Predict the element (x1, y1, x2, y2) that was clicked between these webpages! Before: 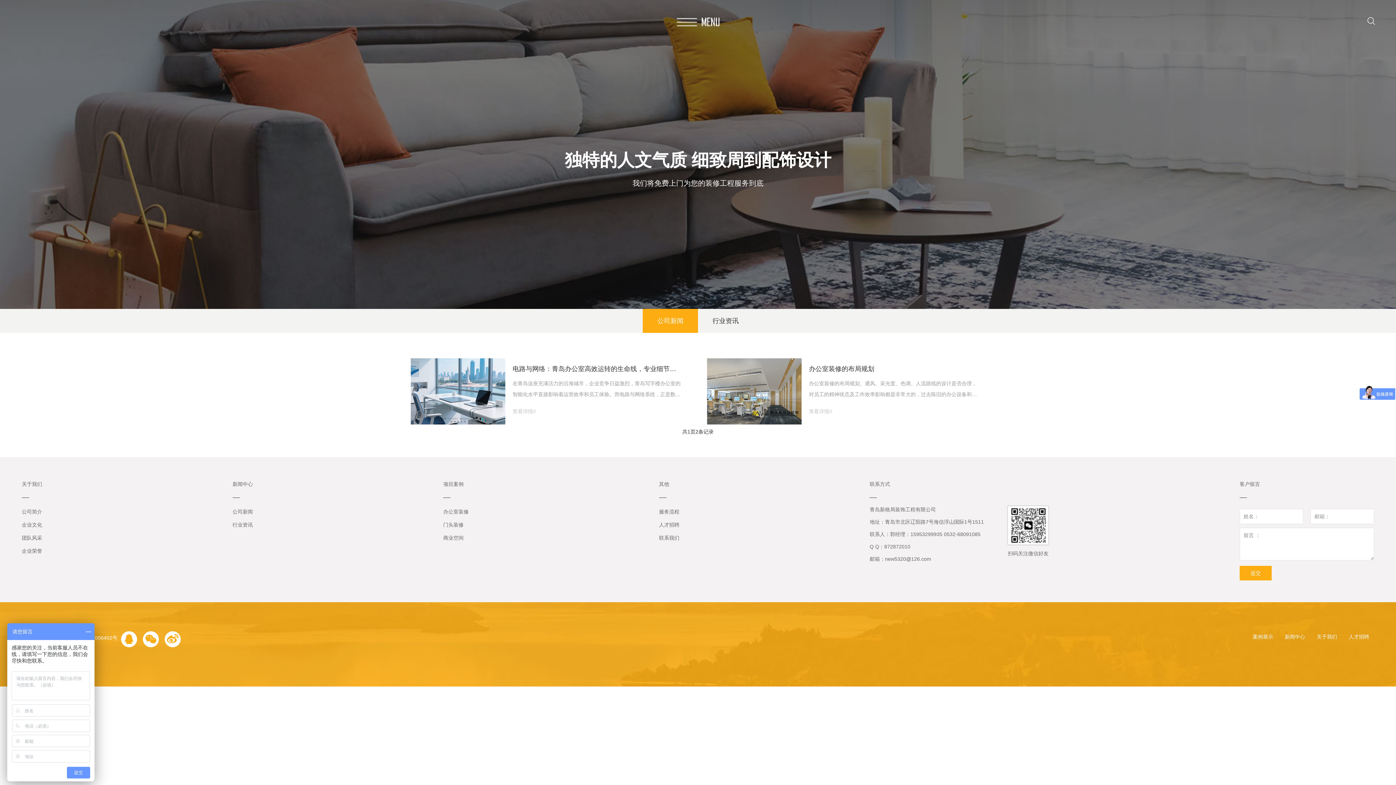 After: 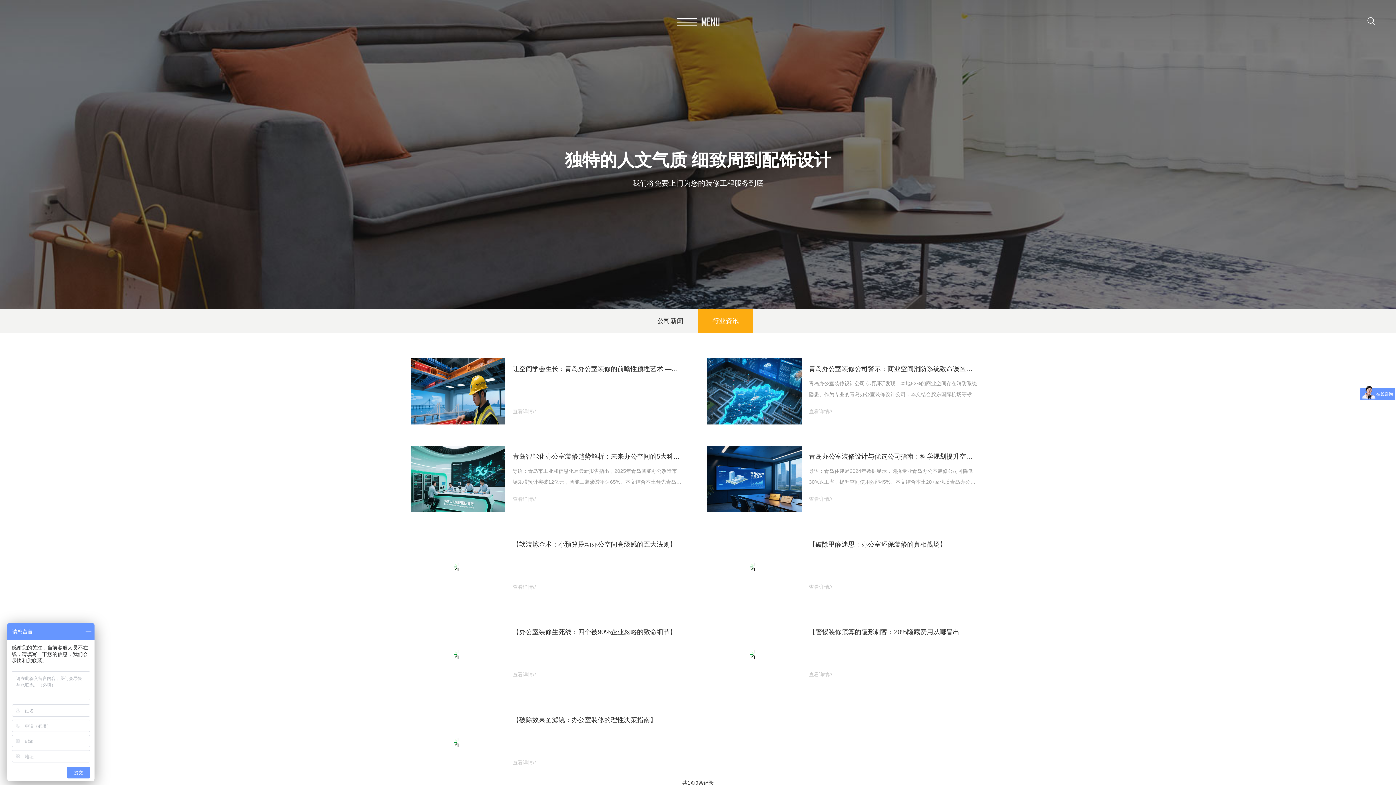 Action: label: 行业资讯 bbox: (232, 518, 252, 531)